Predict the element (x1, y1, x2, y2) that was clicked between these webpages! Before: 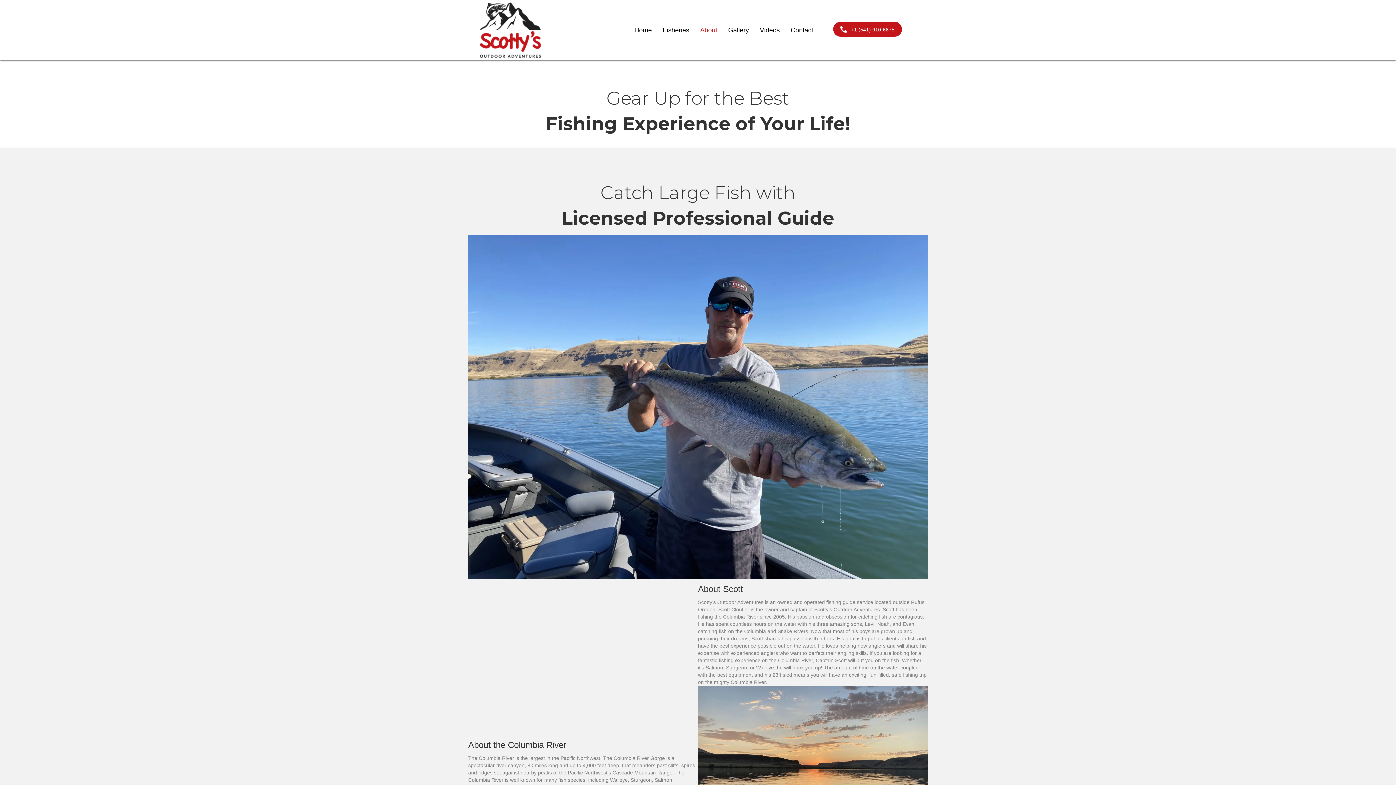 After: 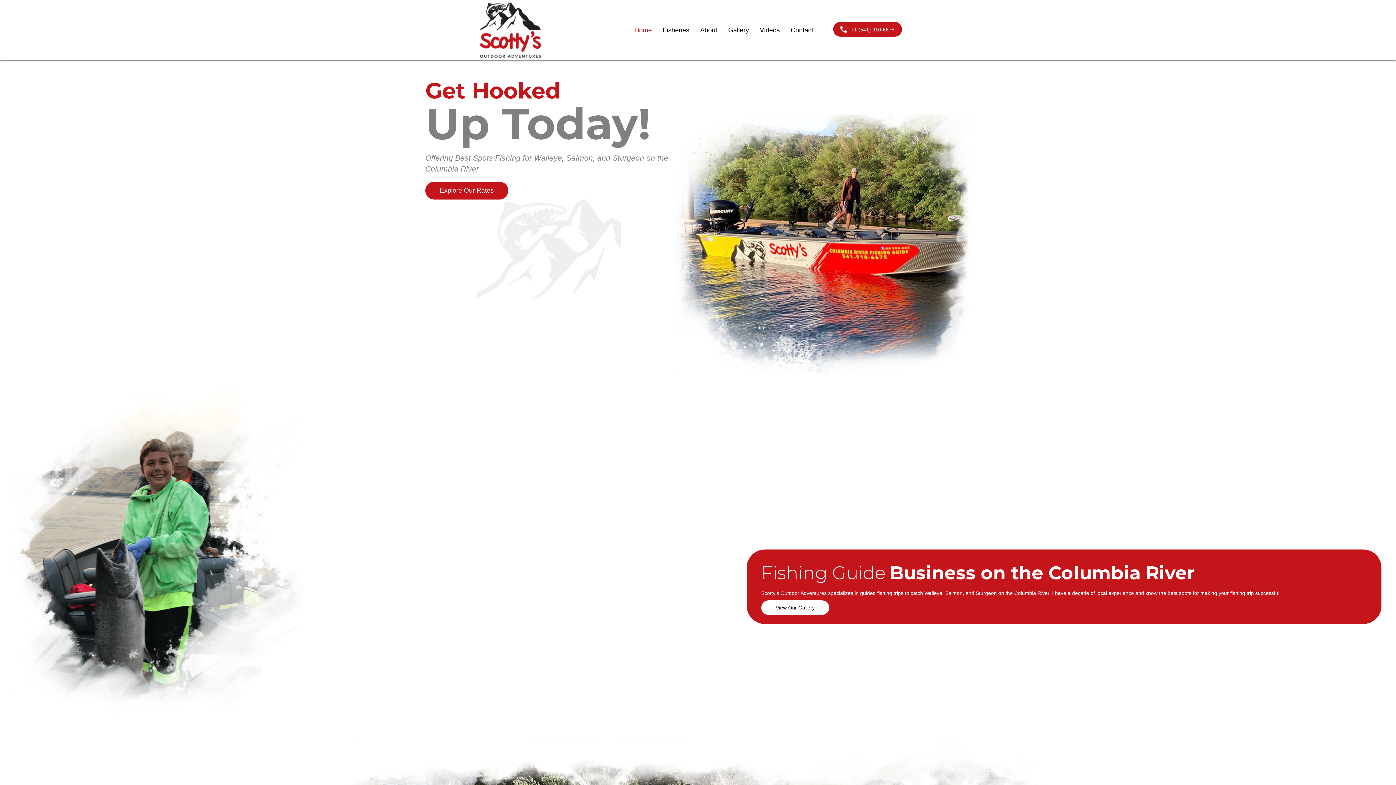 Action: bbox: (629, 23, 657, 37) label: Home